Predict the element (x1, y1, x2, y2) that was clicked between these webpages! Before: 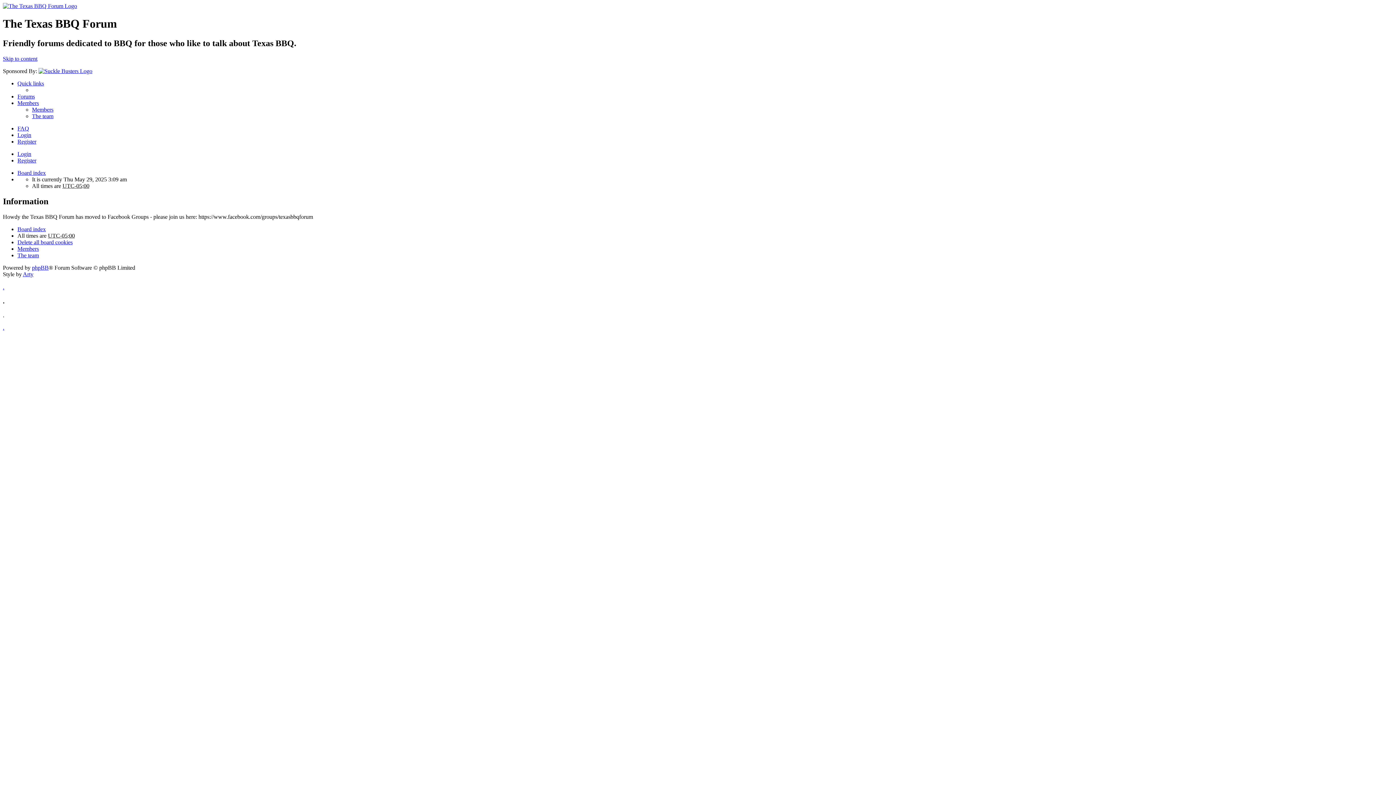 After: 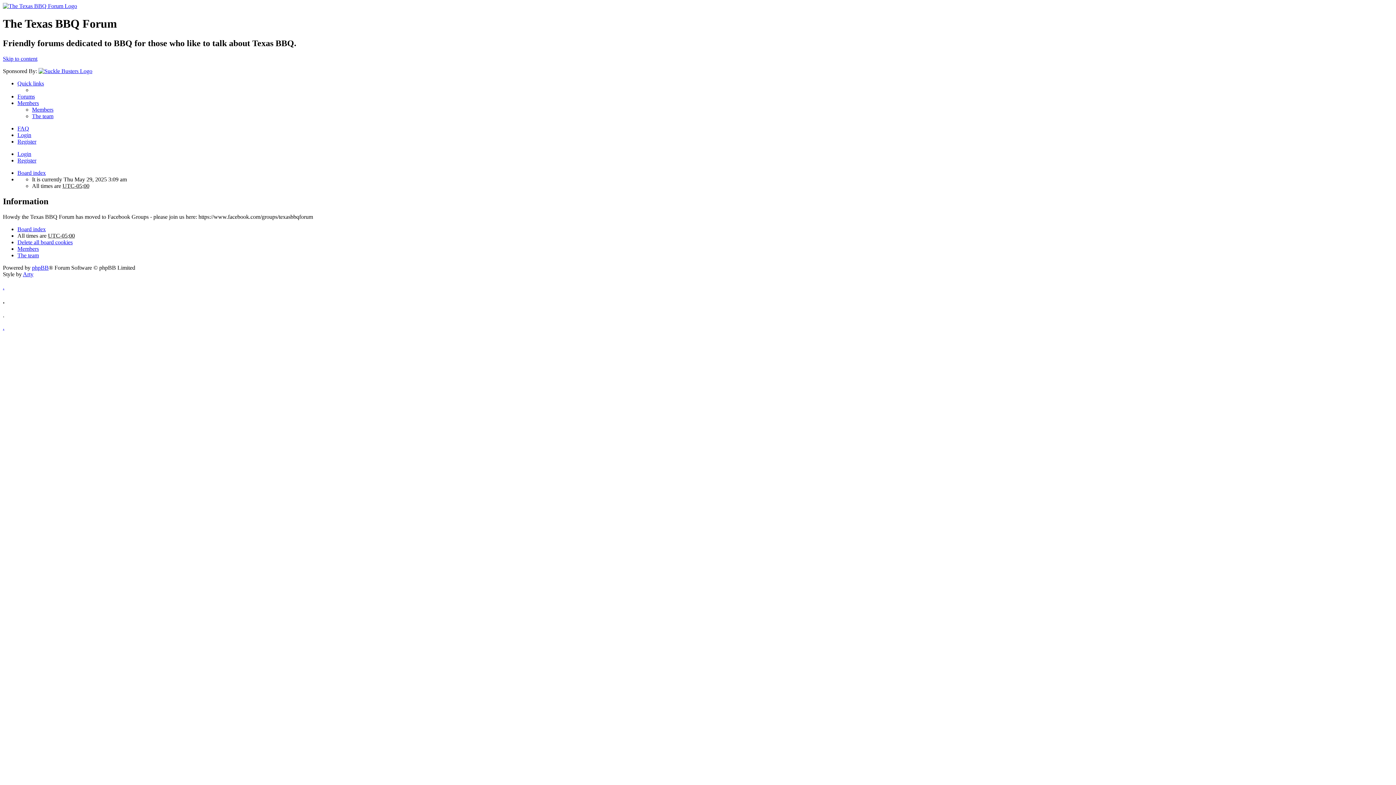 Action: label: The team bbox: (32, 113, 53, 119)